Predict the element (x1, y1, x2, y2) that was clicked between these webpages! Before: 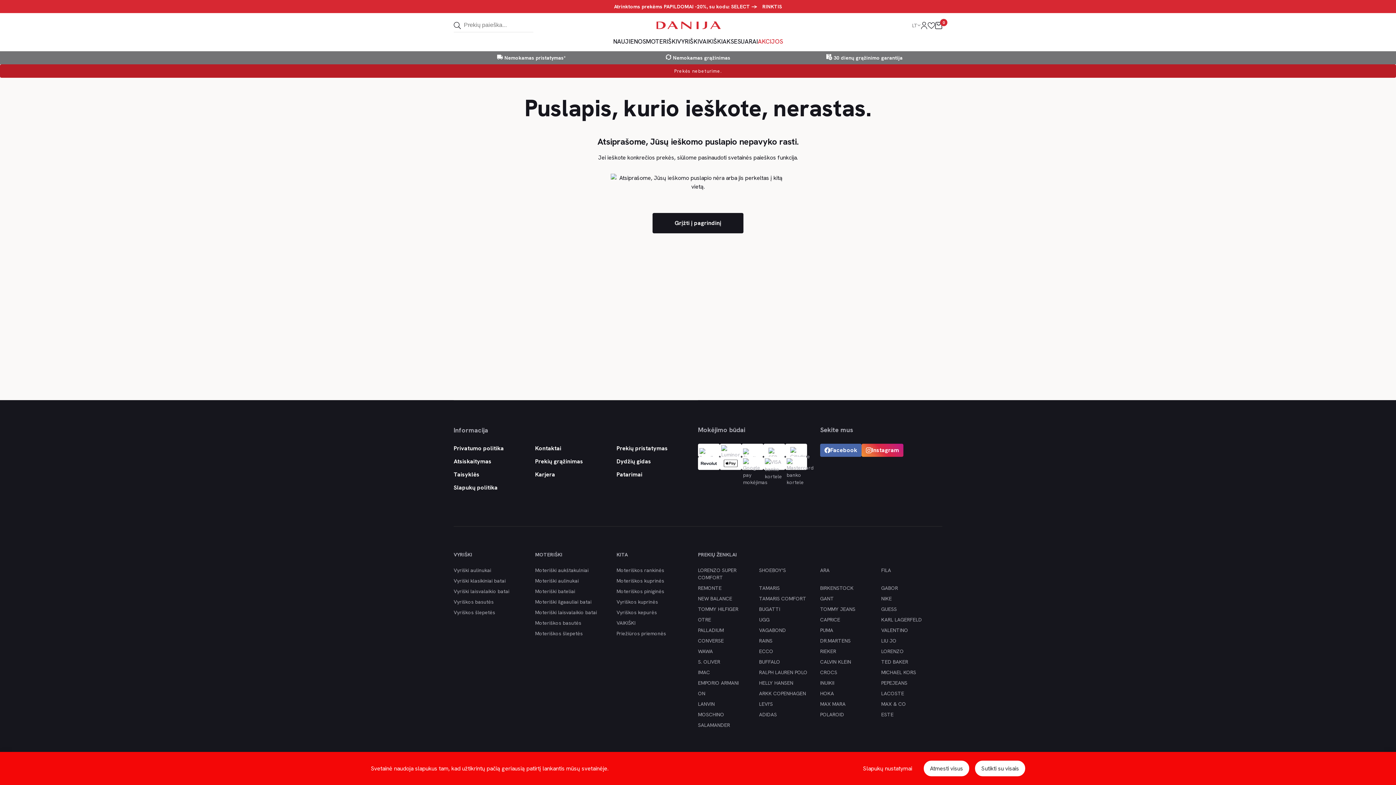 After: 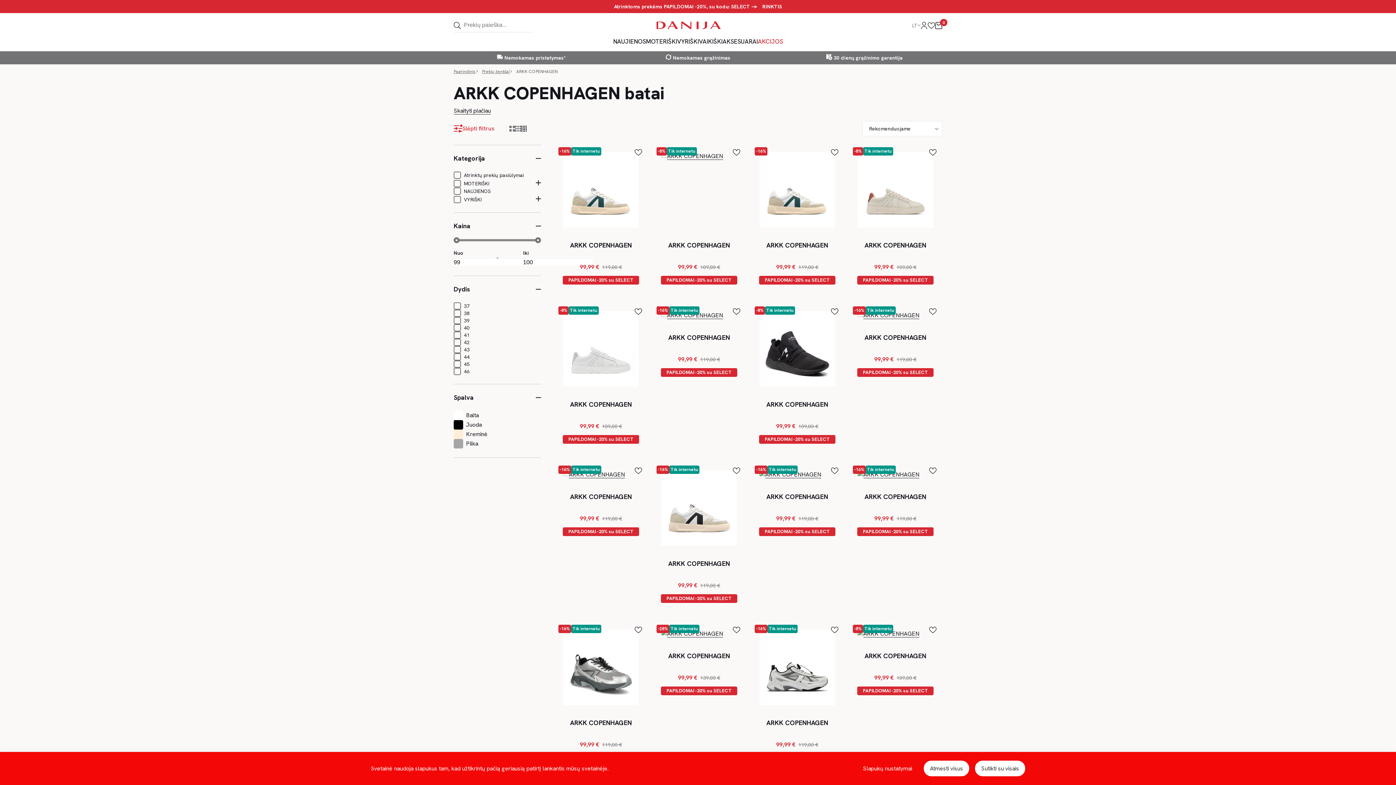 Action: bbox: (759, 690, 806, 697) label: ARKK COPENHAGEN